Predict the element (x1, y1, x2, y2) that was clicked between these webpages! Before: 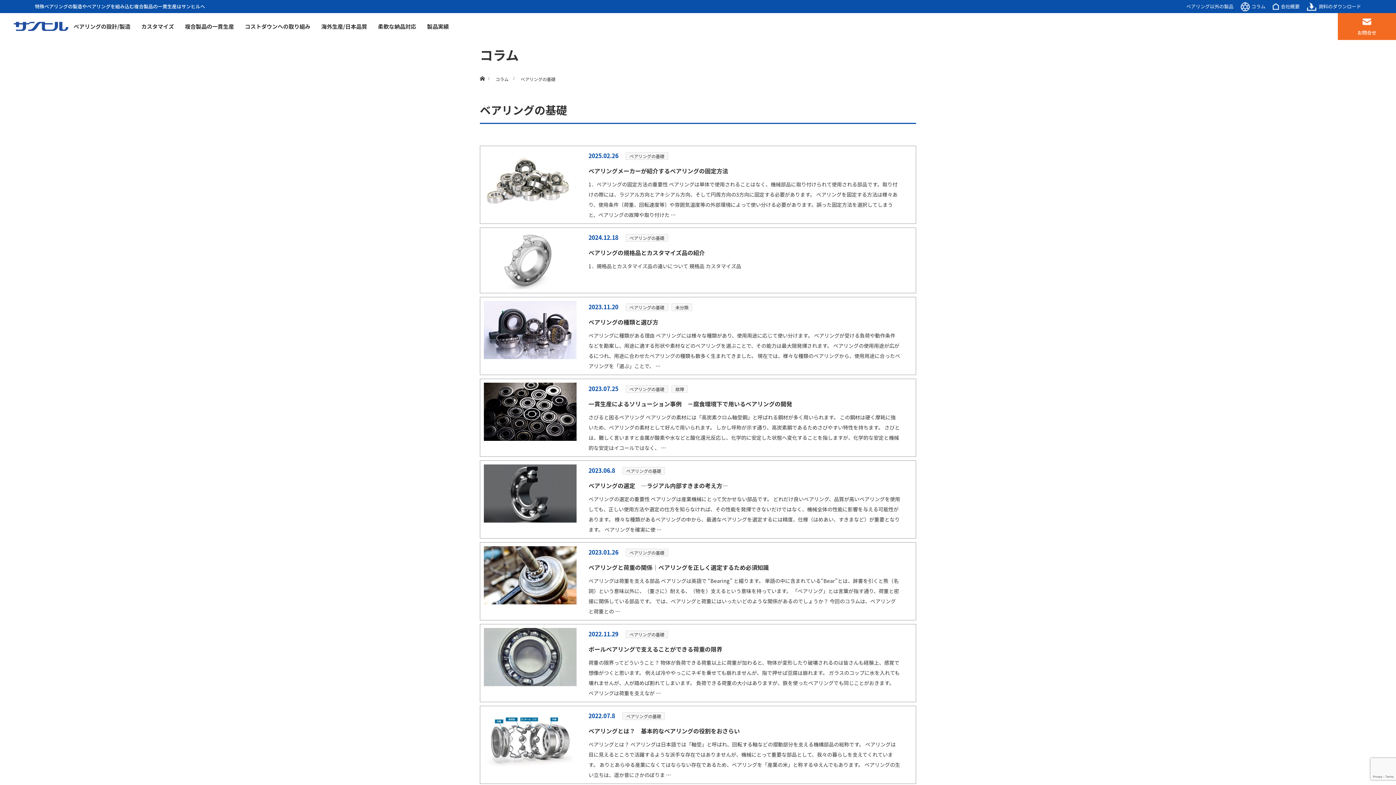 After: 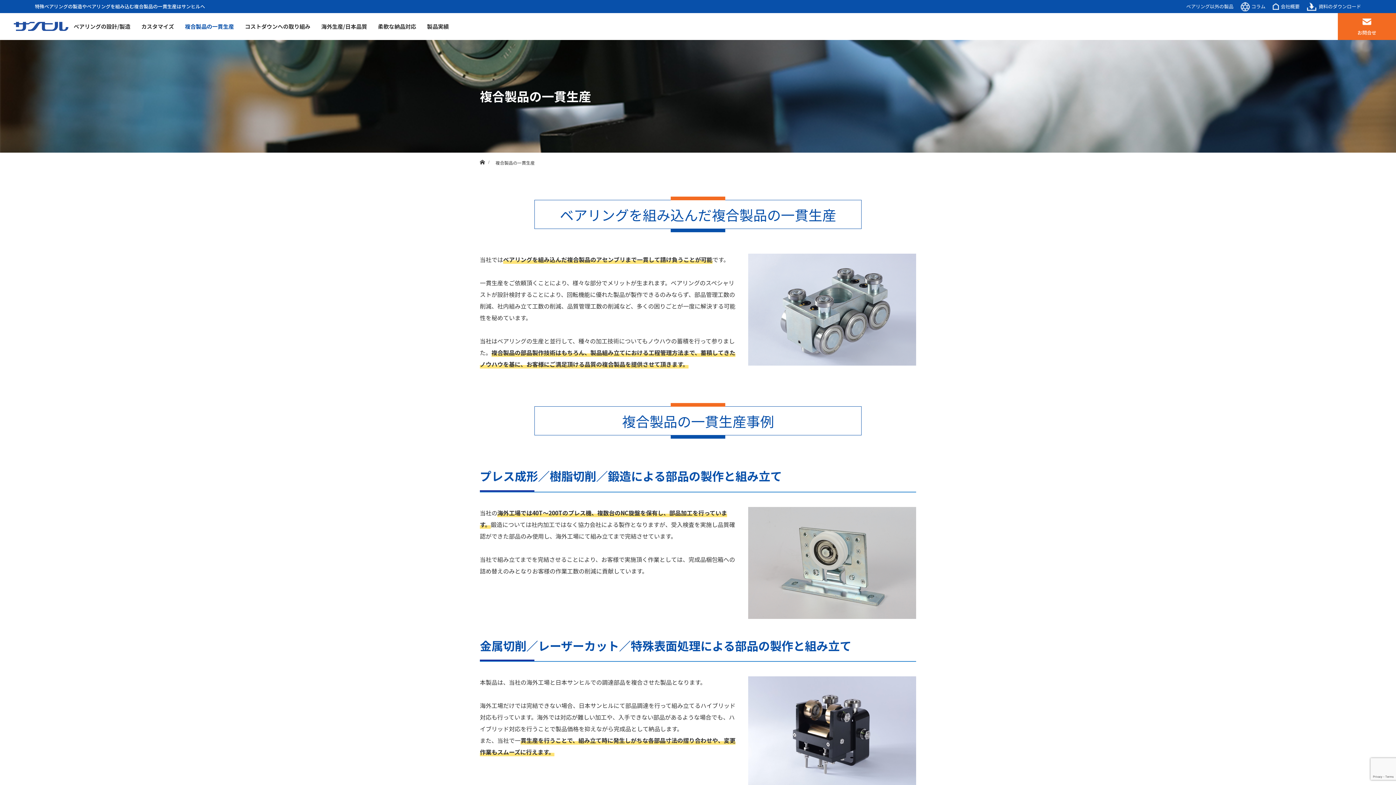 Action: label: 複合製品の一貫生産 bbox: (179, 15, 239, 37)